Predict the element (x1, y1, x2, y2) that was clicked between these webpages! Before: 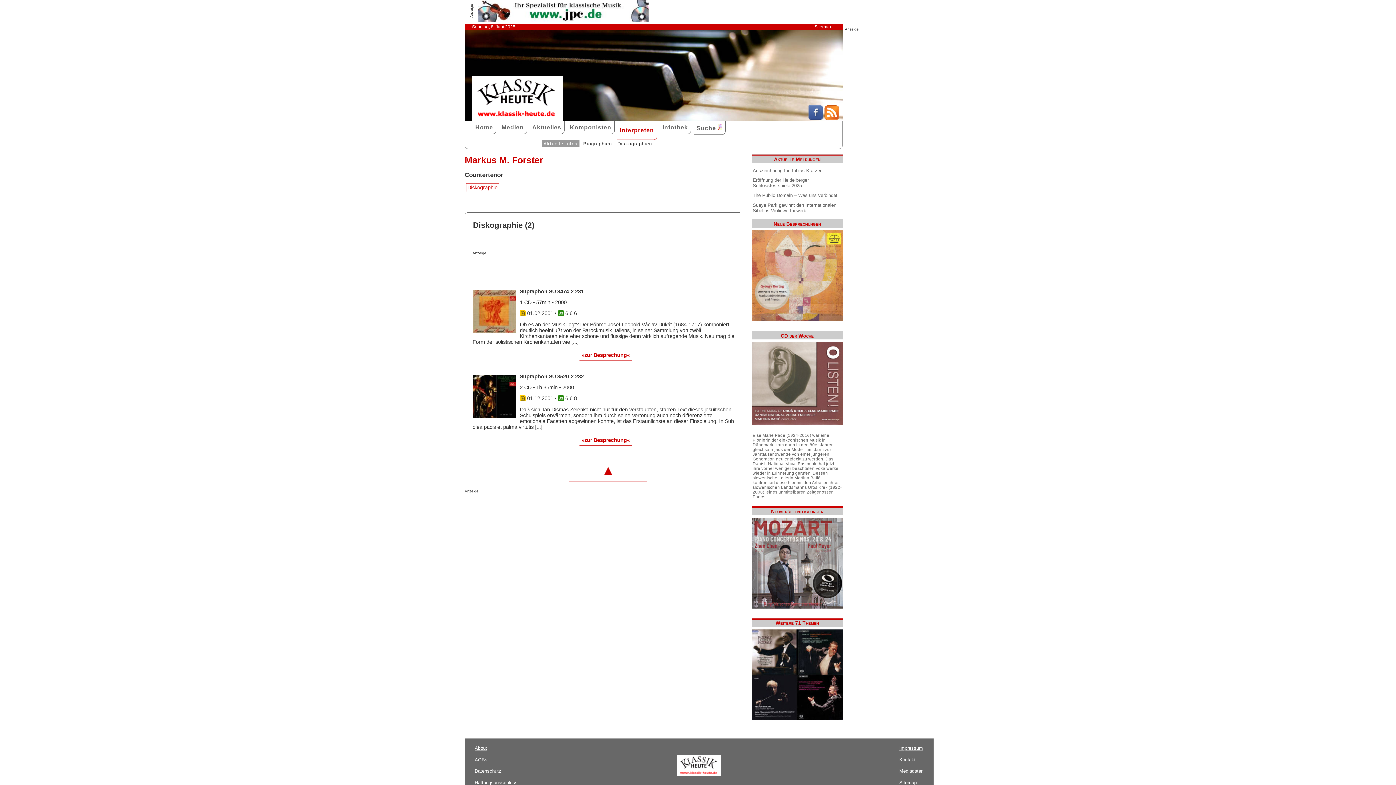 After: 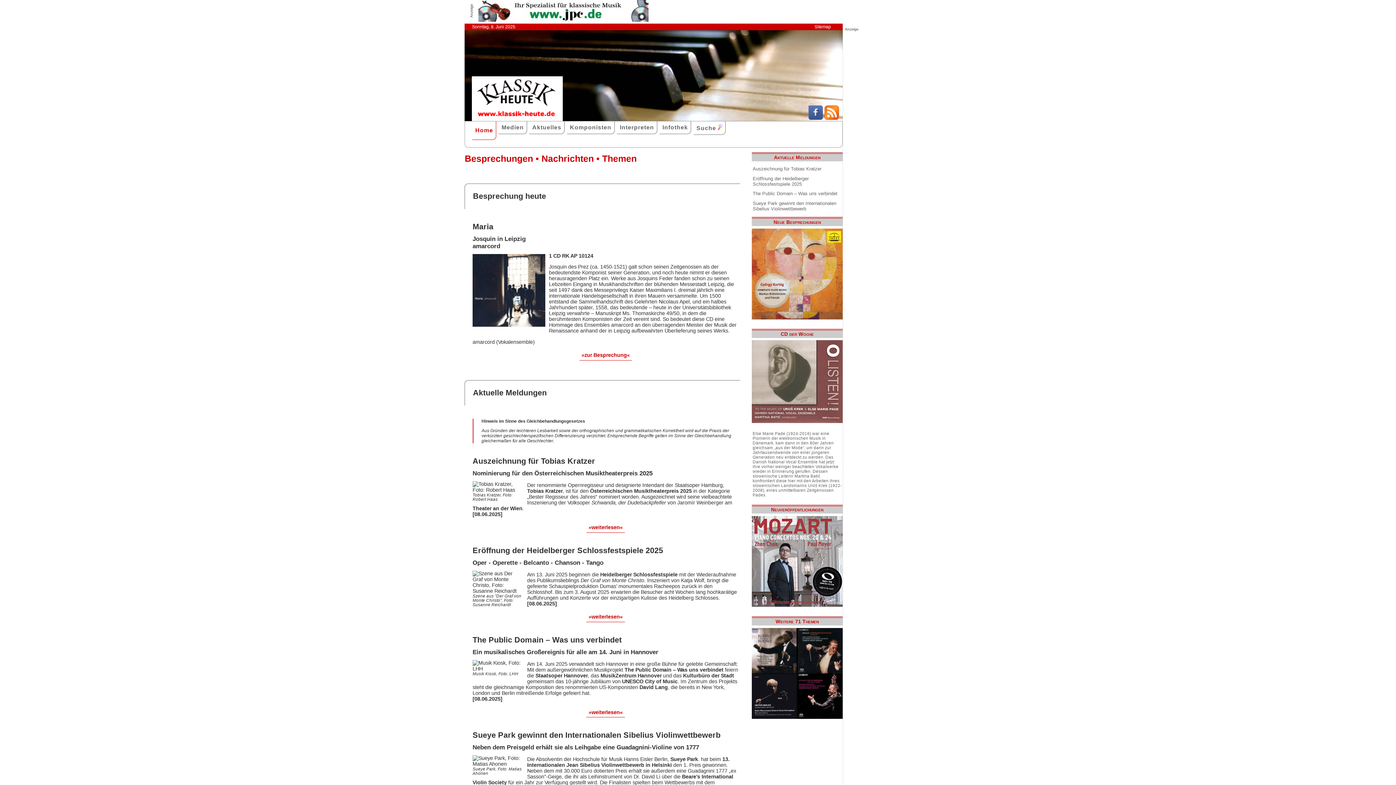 Action: label: Home bbox: (472, 121, 496, 134)